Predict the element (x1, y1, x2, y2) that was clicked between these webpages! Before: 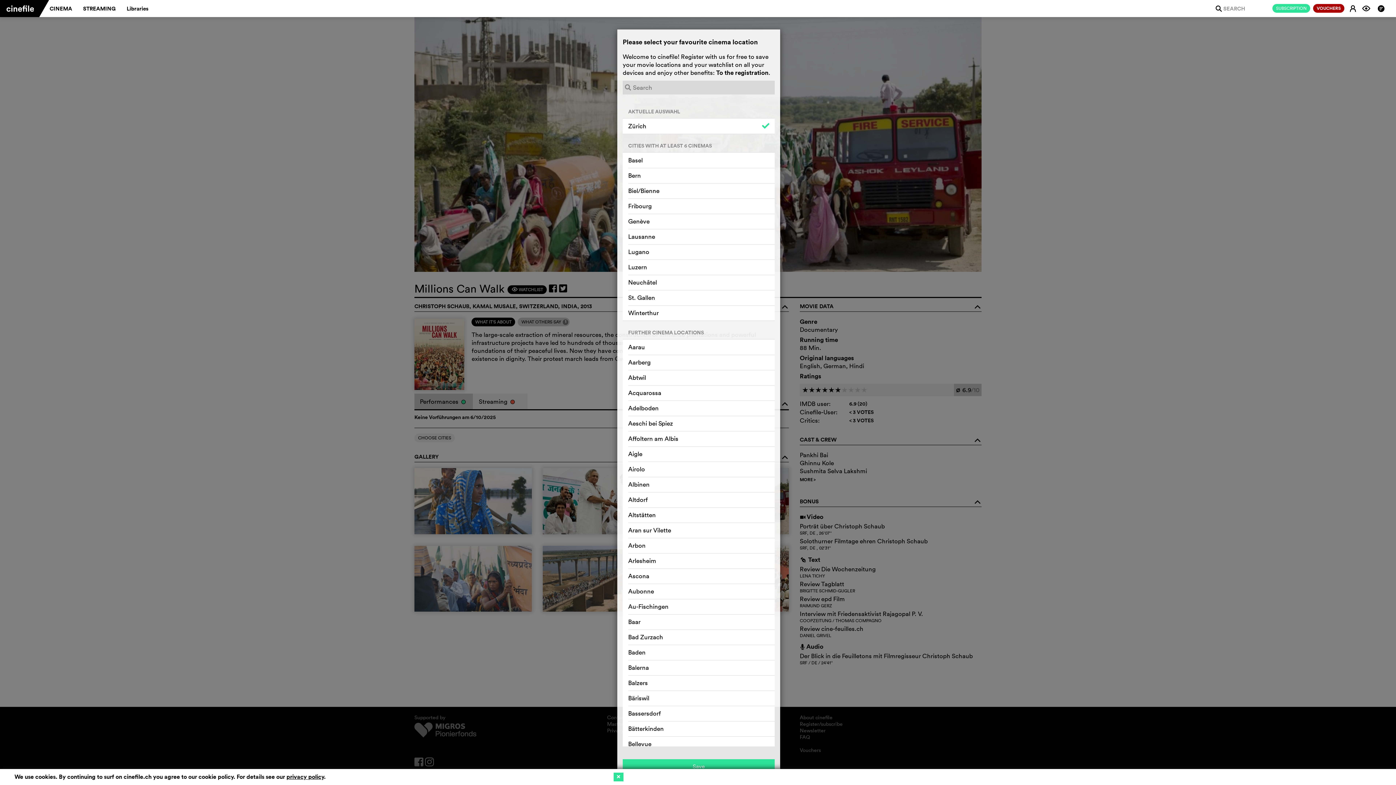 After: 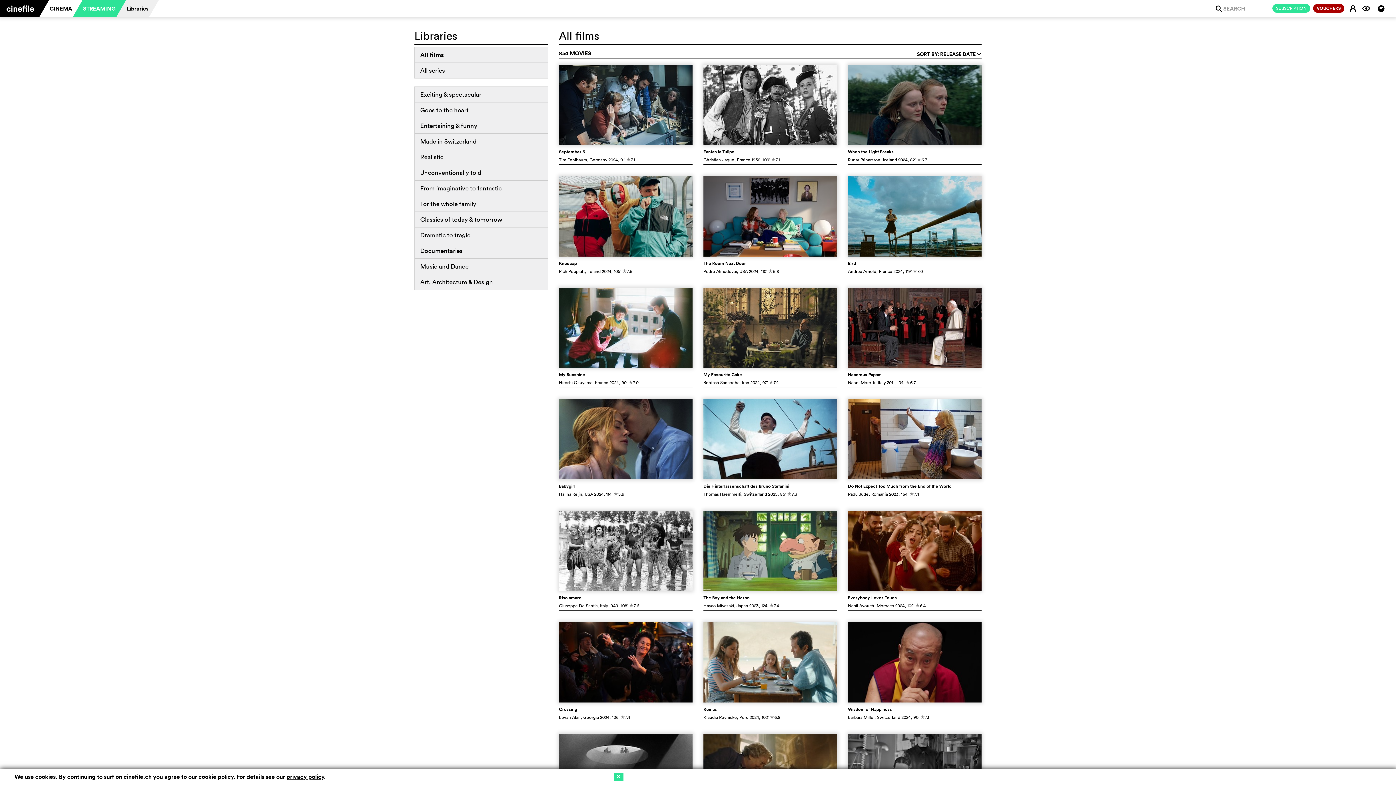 Action: label: Libraries bbox: (126, 0, 149, 17)